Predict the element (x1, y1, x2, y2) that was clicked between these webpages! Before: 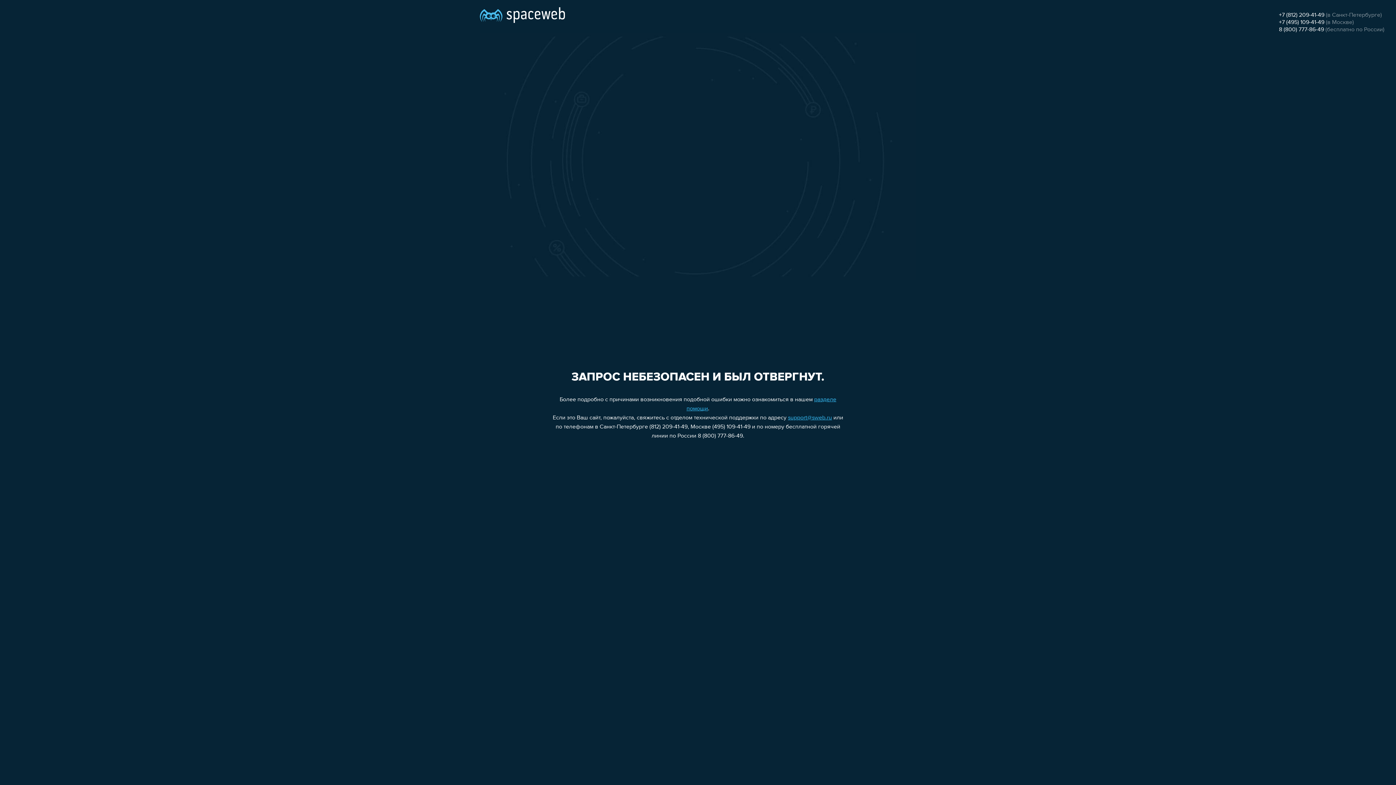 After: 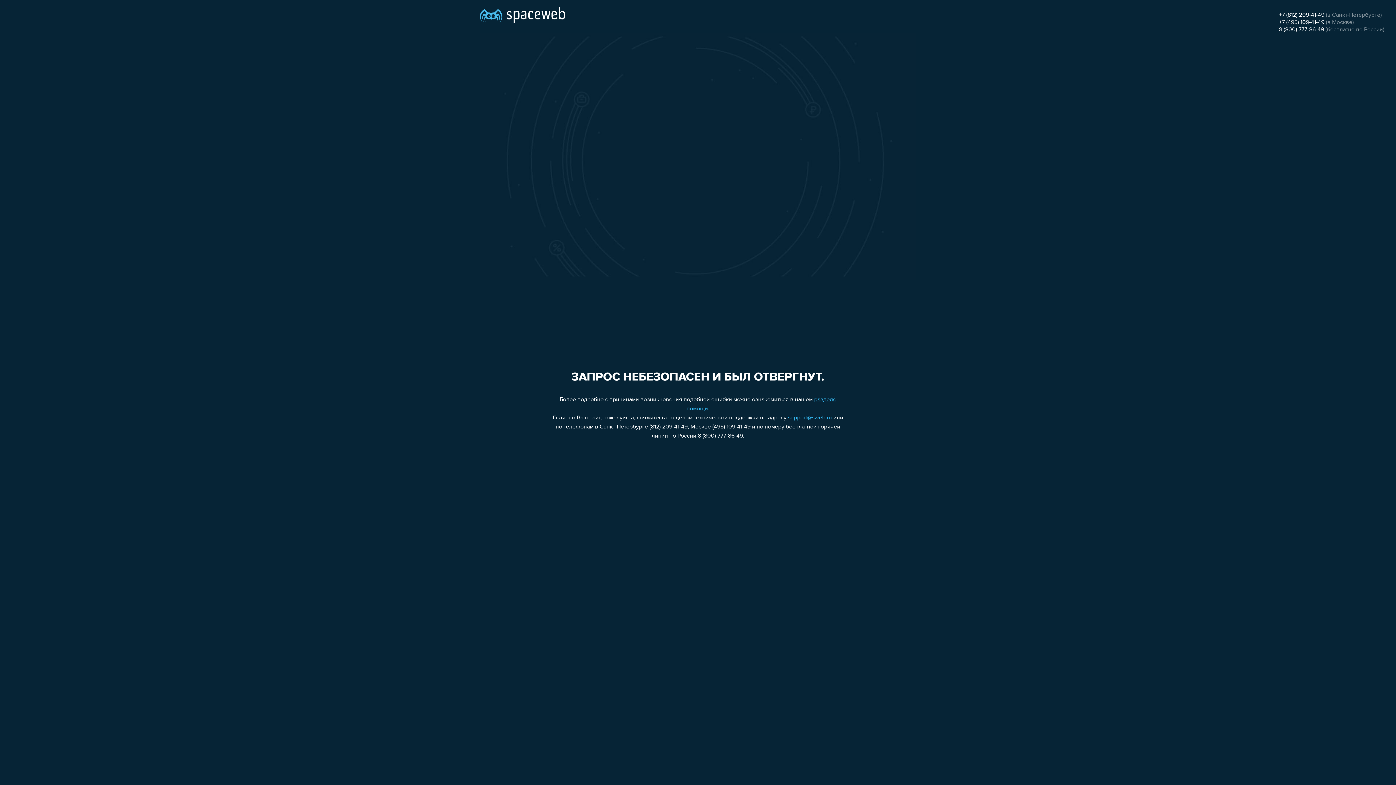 Action: bbox: (1279, 12, 1324, 18) label: +7 (812) 209-41-49